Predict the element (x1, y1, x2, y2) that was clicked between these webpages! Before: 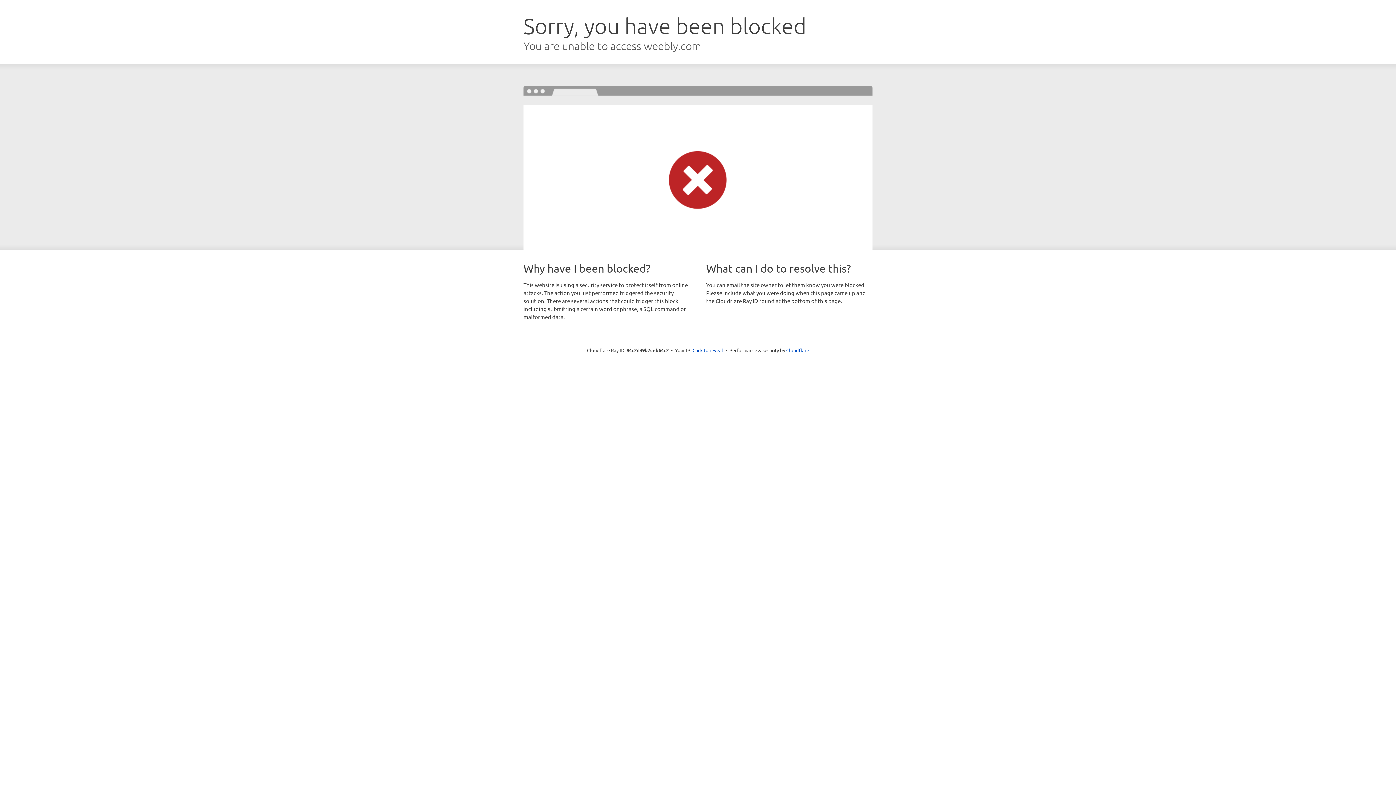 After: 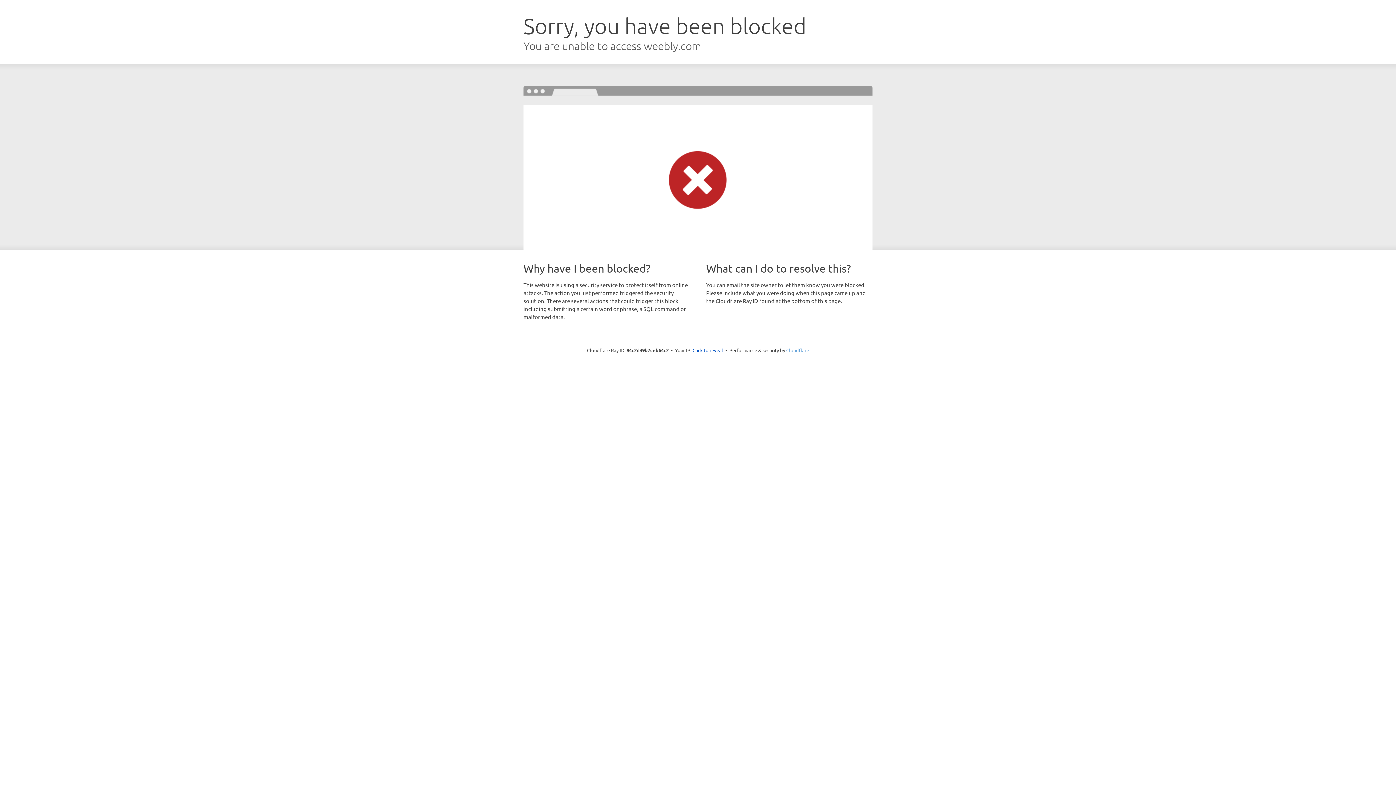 Action: bbox: (786, 347, 809, 353) label: Cloudflare